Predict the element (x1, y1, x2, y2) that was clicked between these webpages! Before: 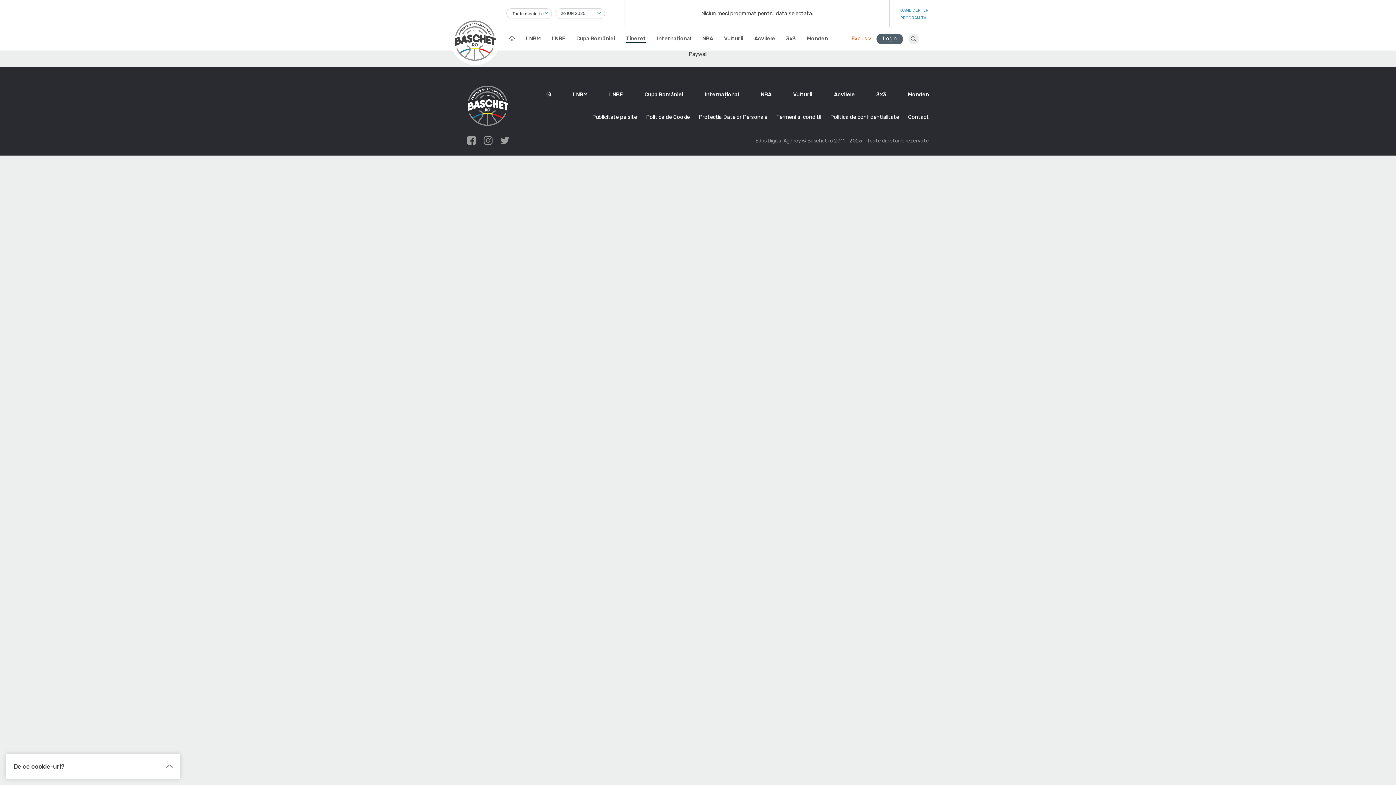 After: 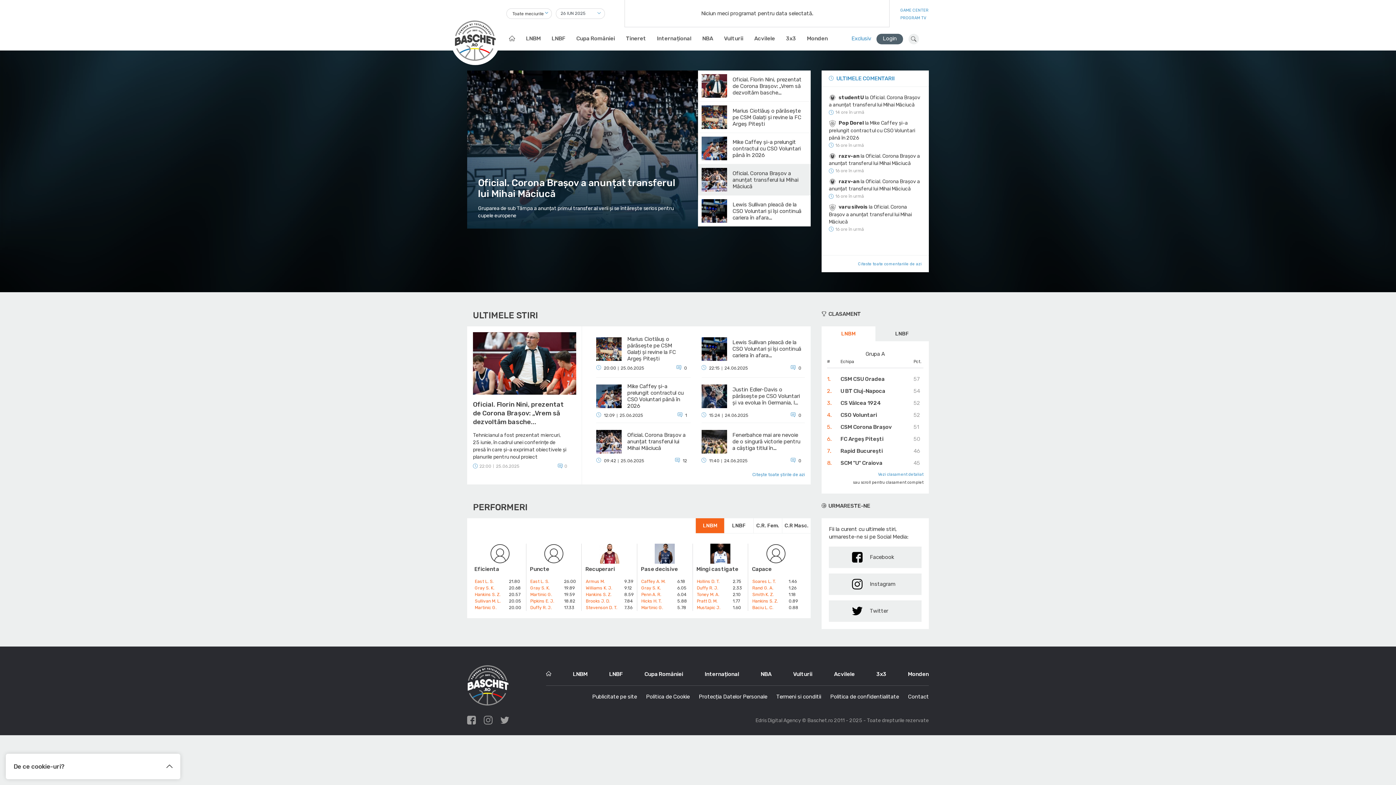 Action: bbox: (546, 91, 551, 97)